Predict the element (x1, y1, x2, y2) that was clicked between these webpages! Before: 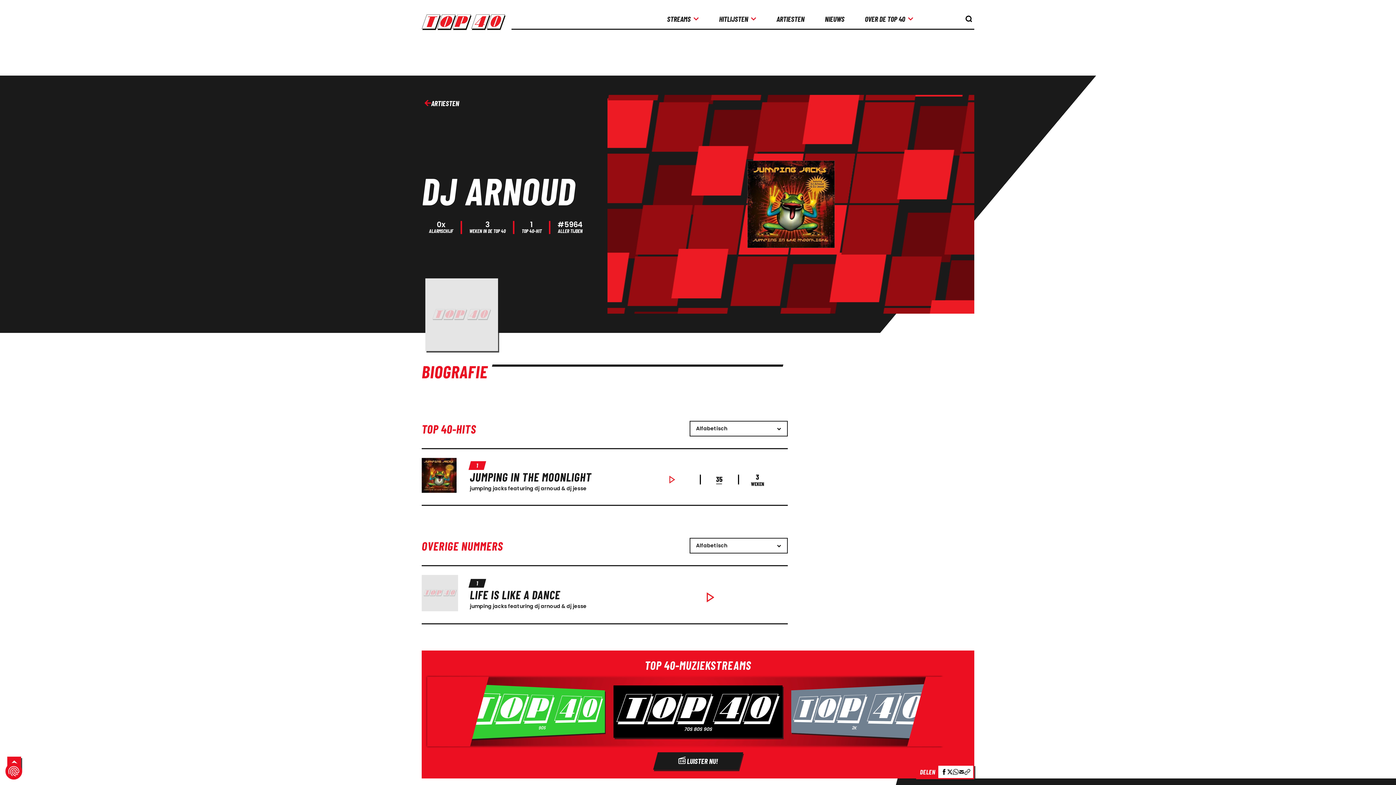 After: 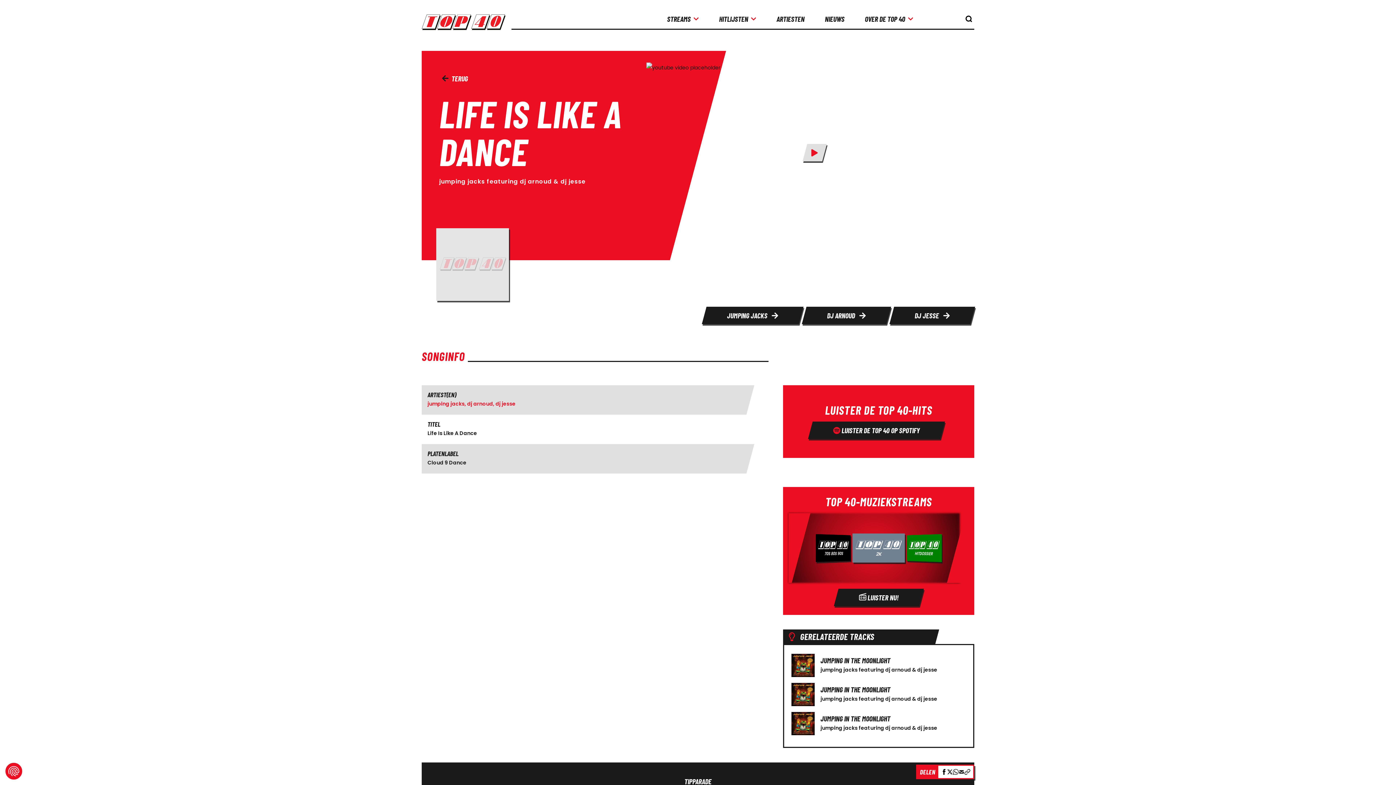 Action: bbox: (469, 588, 644, 611) label: LIFE IS LIKE A DANCE

jumping jacks featuring dj arnoud & dj jesse